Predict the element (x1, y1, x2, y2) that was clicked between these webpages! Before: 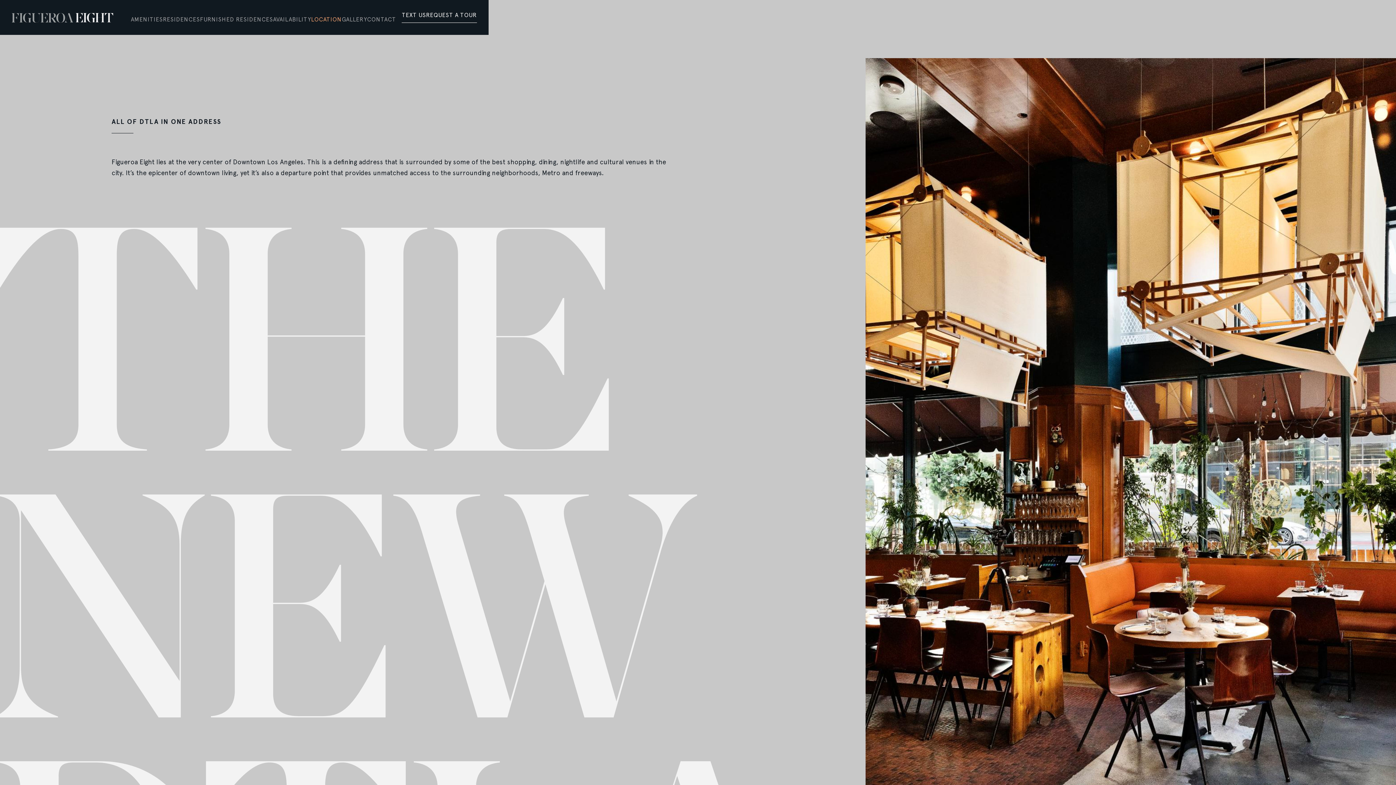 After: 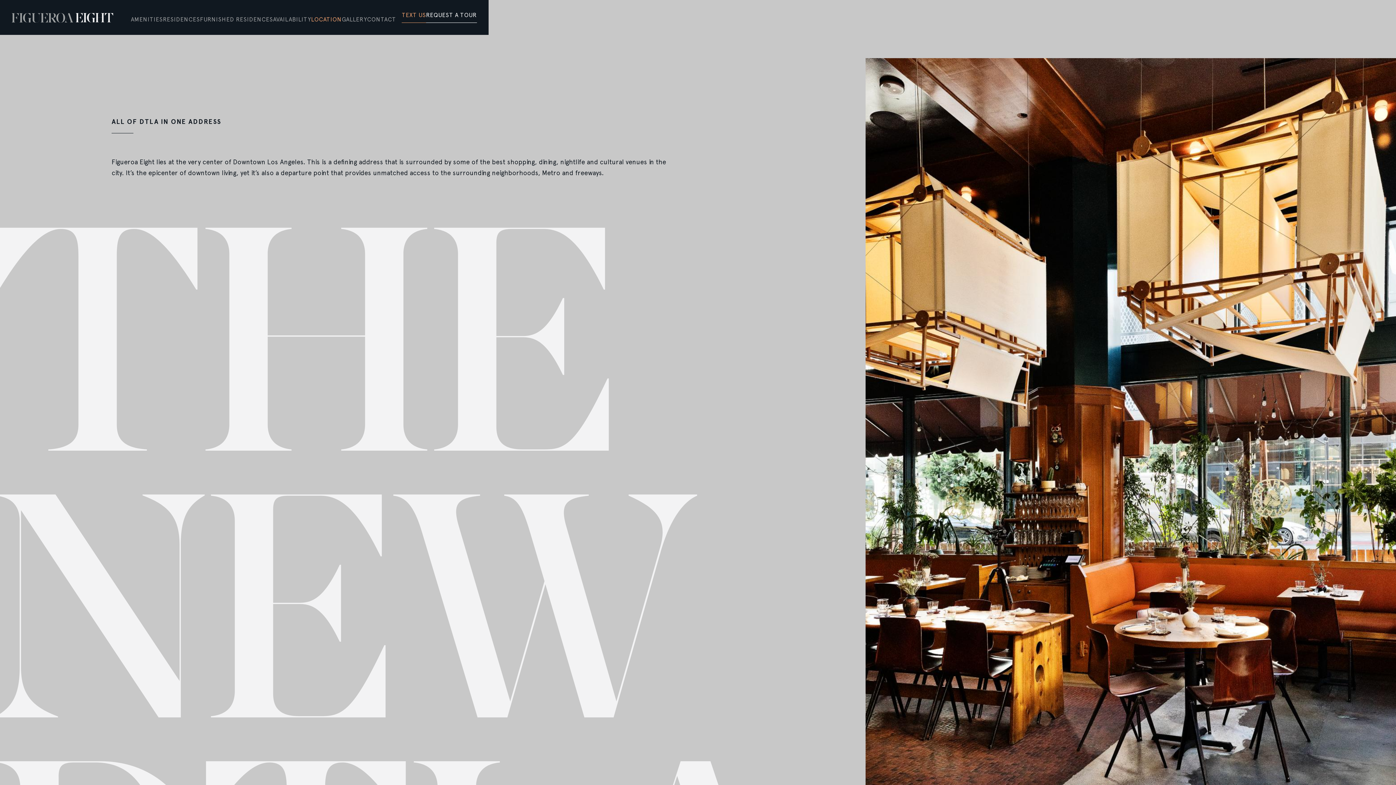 Action: label: TEXT US
TEXT US bbox: (401, 12, 426, 22)